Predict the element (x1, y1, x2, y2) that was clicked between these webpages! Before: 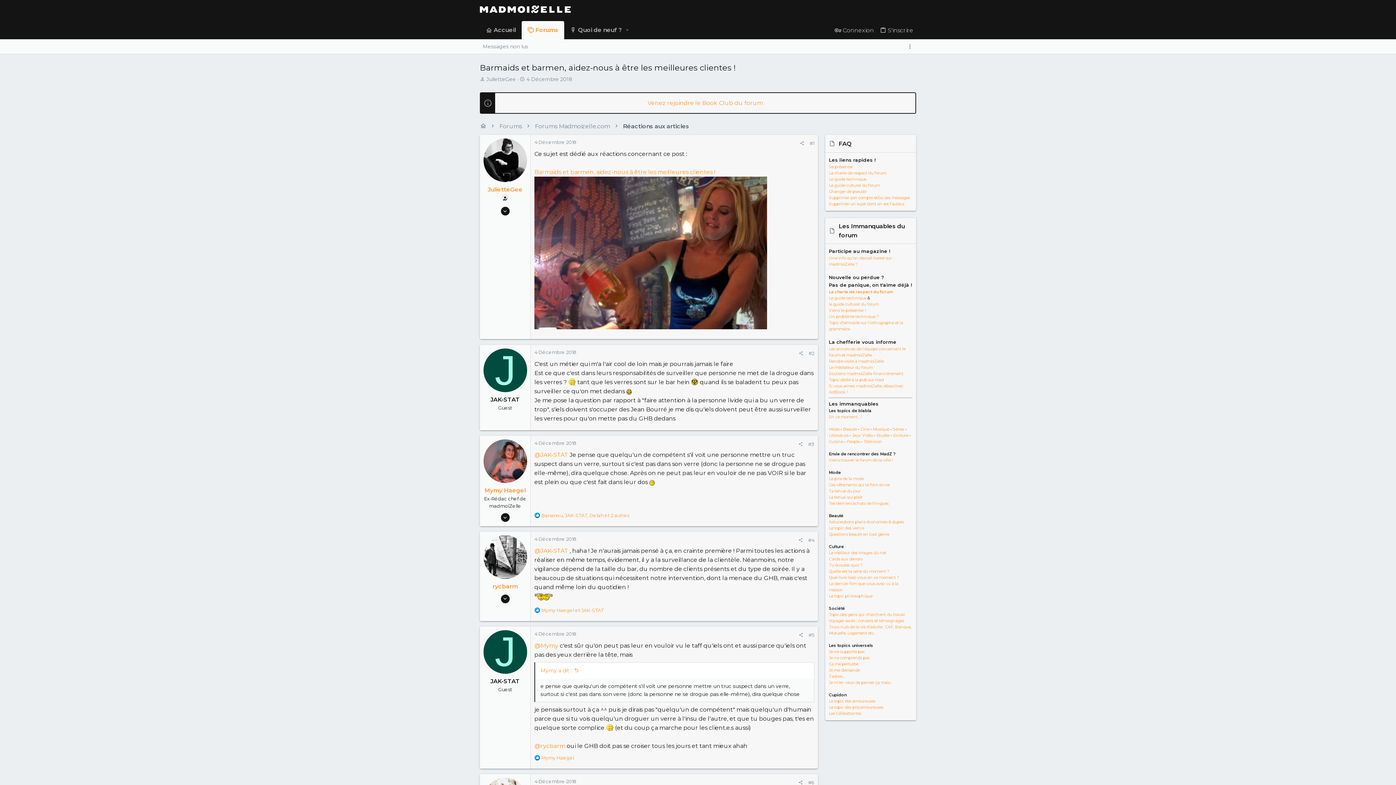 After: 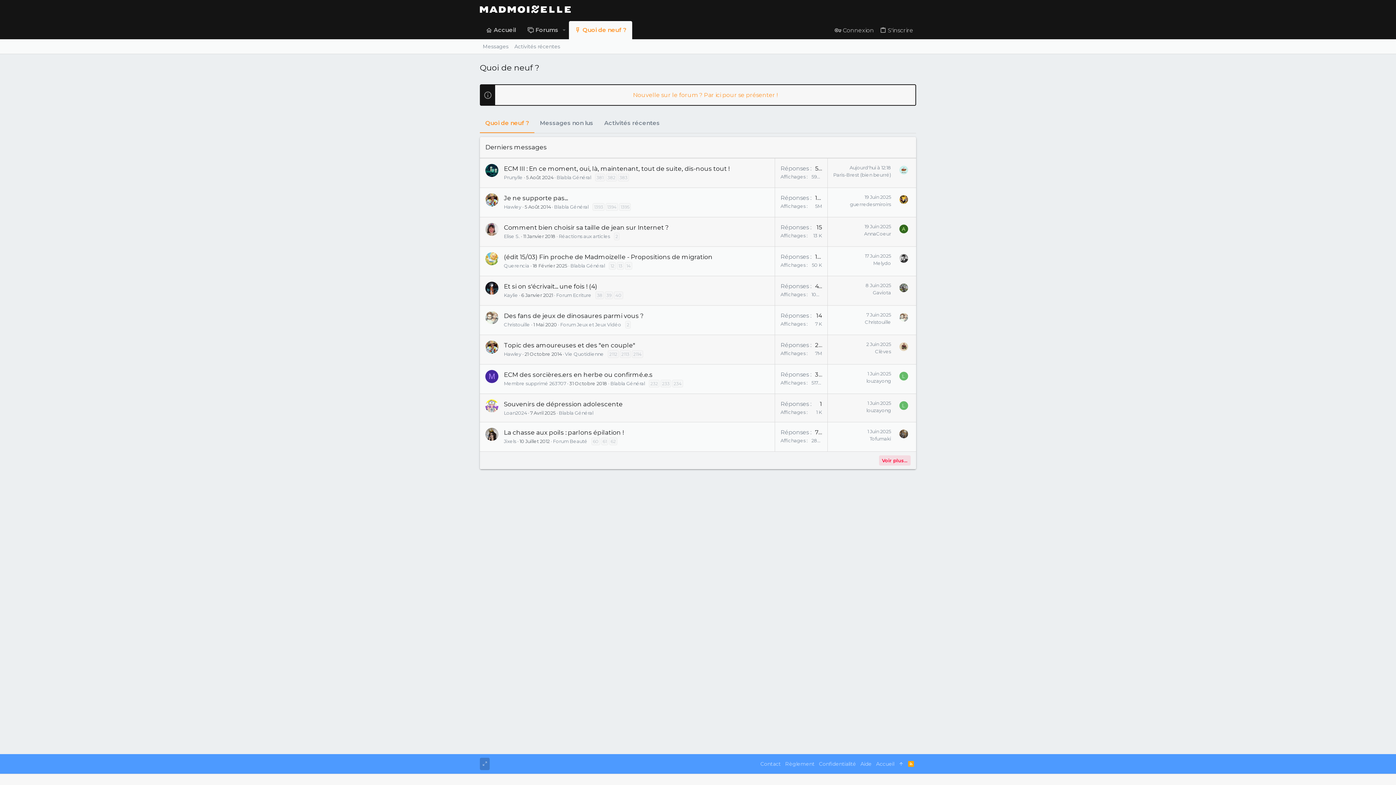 Action: label: Quoi de neuf ? bbox: (564, 21, 622, 39)